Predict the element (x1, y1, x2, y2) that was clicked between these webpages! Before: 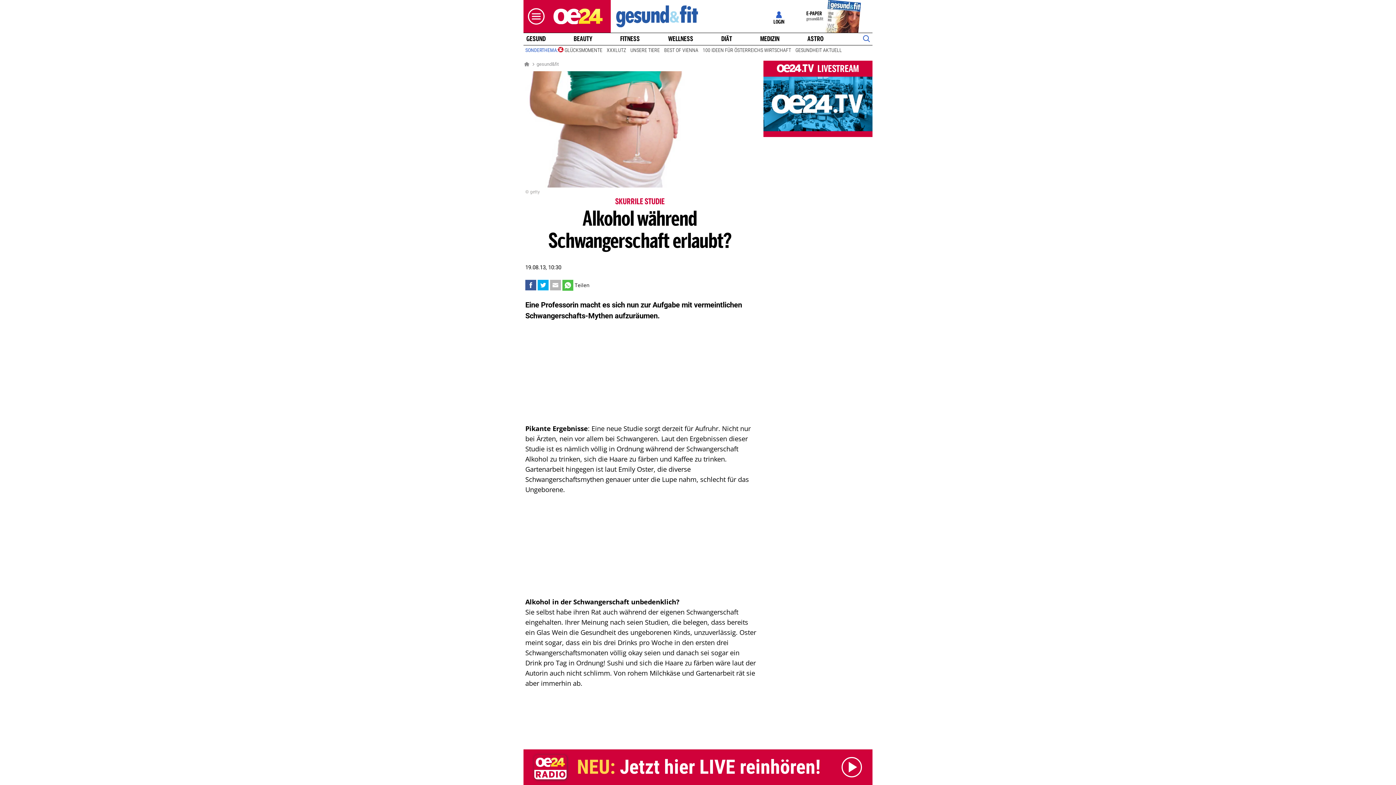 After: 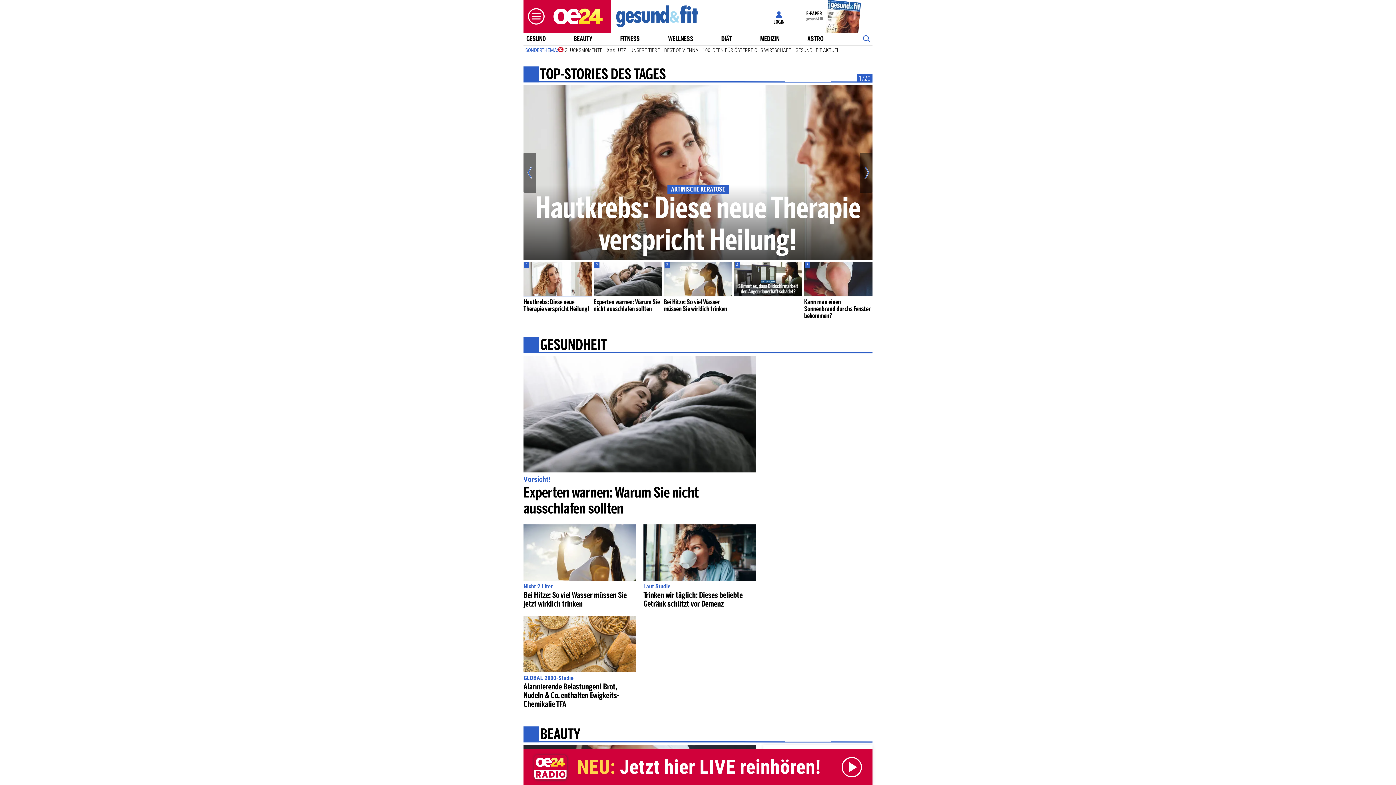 Action: bbox: (616, 5, 707, 27)